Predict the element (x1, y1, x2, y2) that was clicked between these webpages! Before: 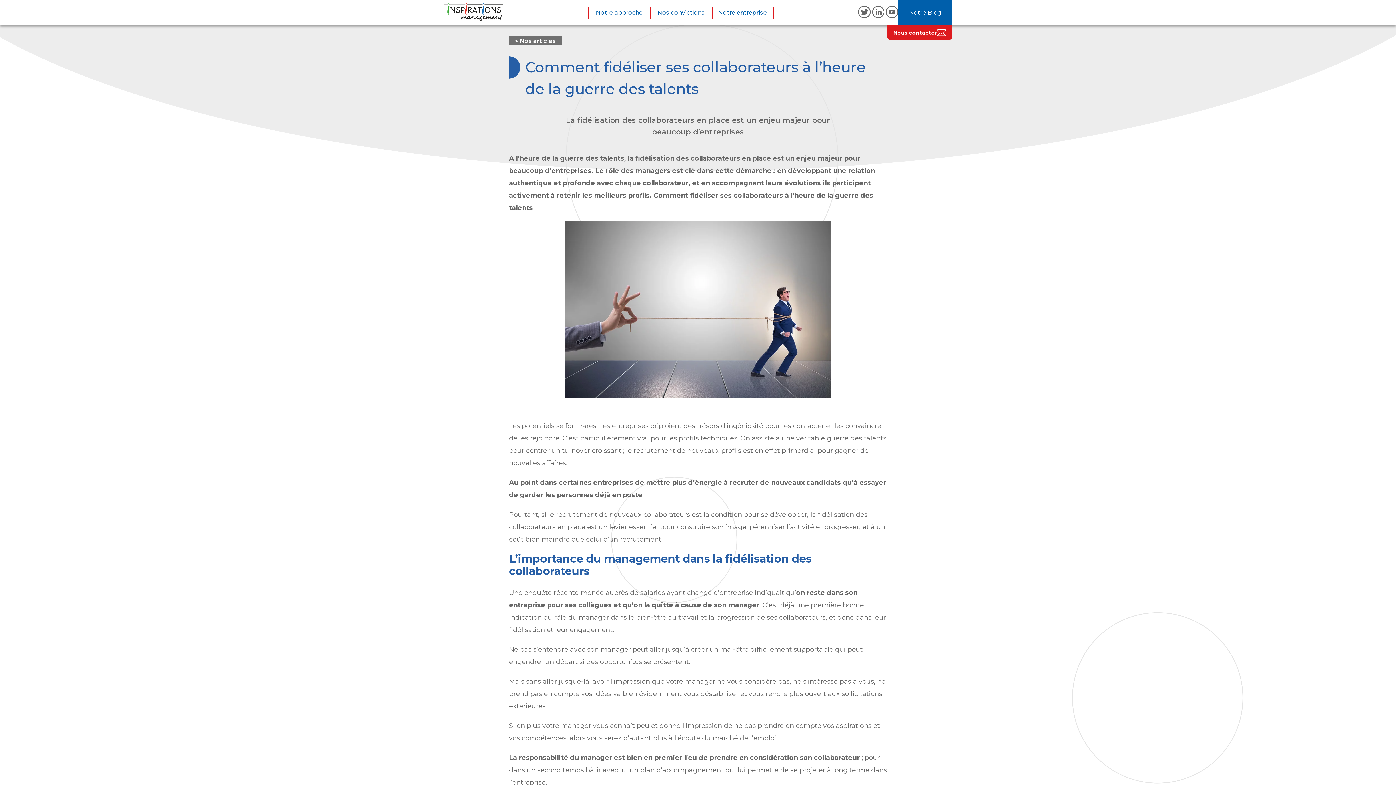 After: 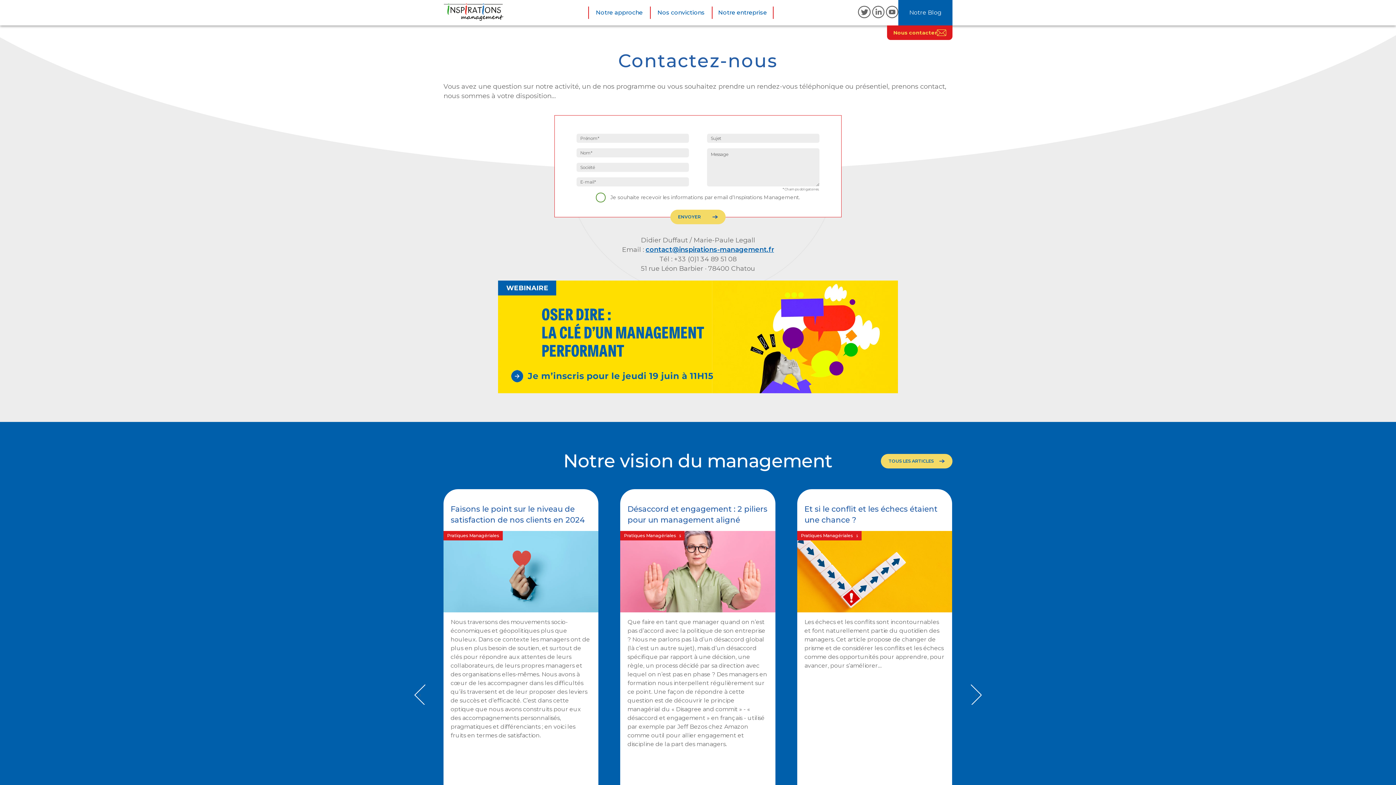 Action: label: Nous contacter bbox: (887, 25, 952, 40)